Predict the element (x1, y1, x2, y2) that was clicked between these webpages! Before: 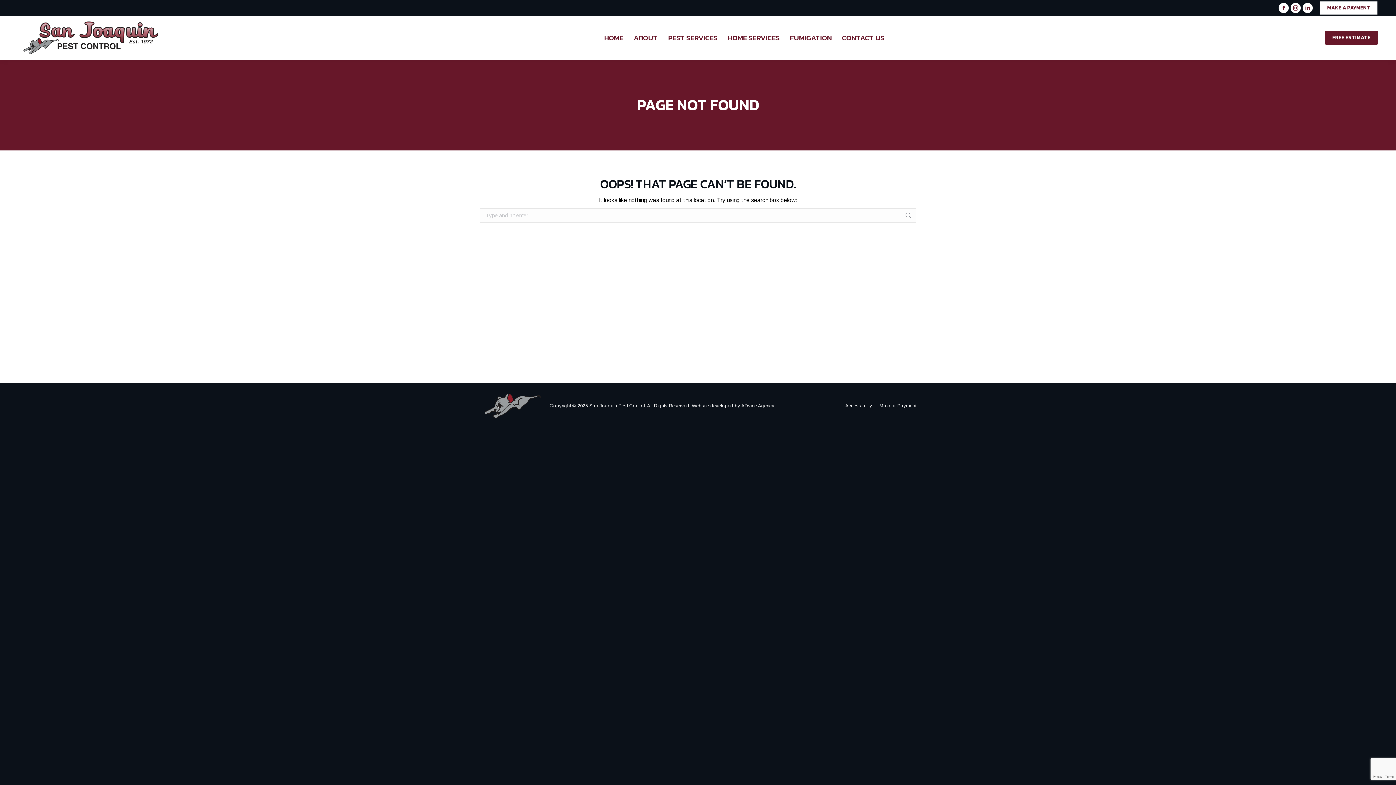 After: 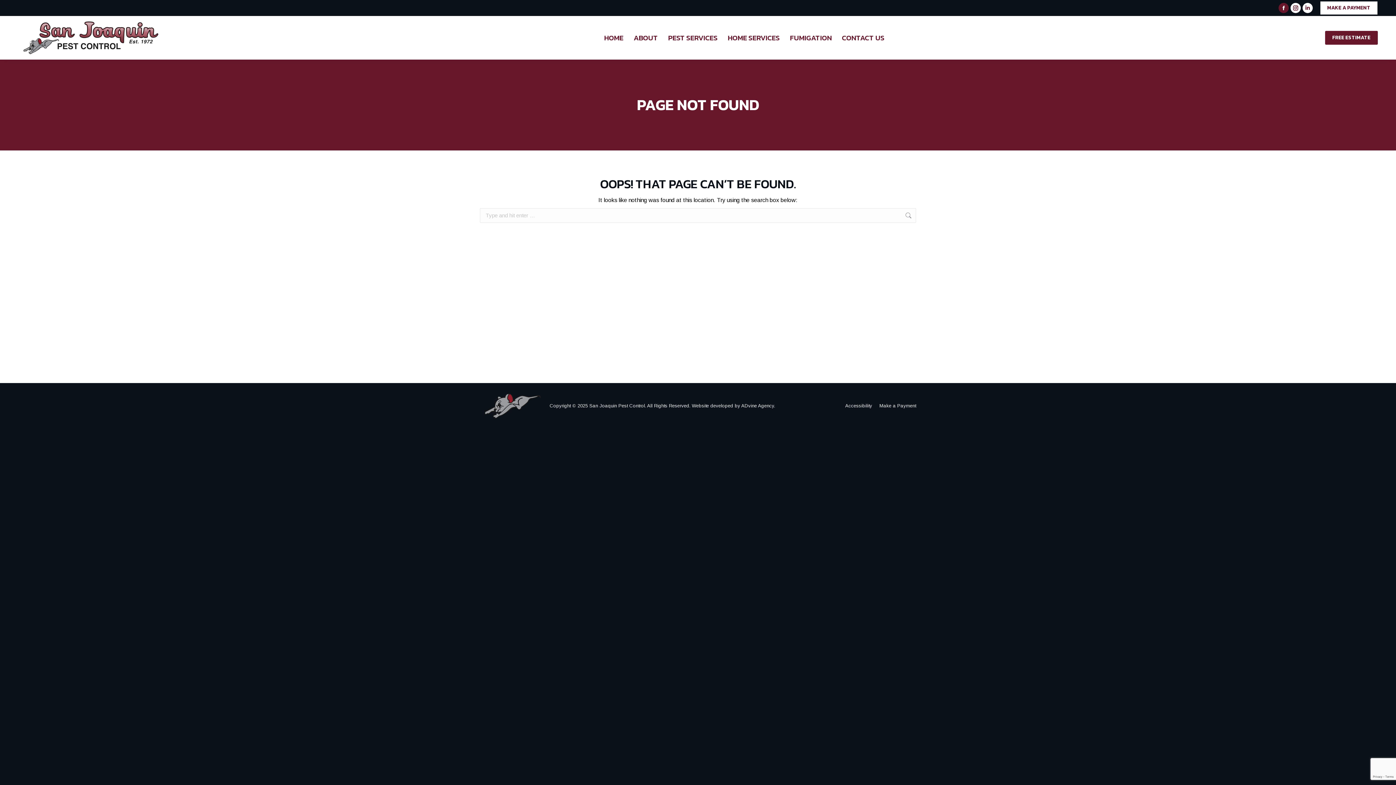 Action: label: Facebook page opens in new window bbox: (1278, 2, 1289, 13)